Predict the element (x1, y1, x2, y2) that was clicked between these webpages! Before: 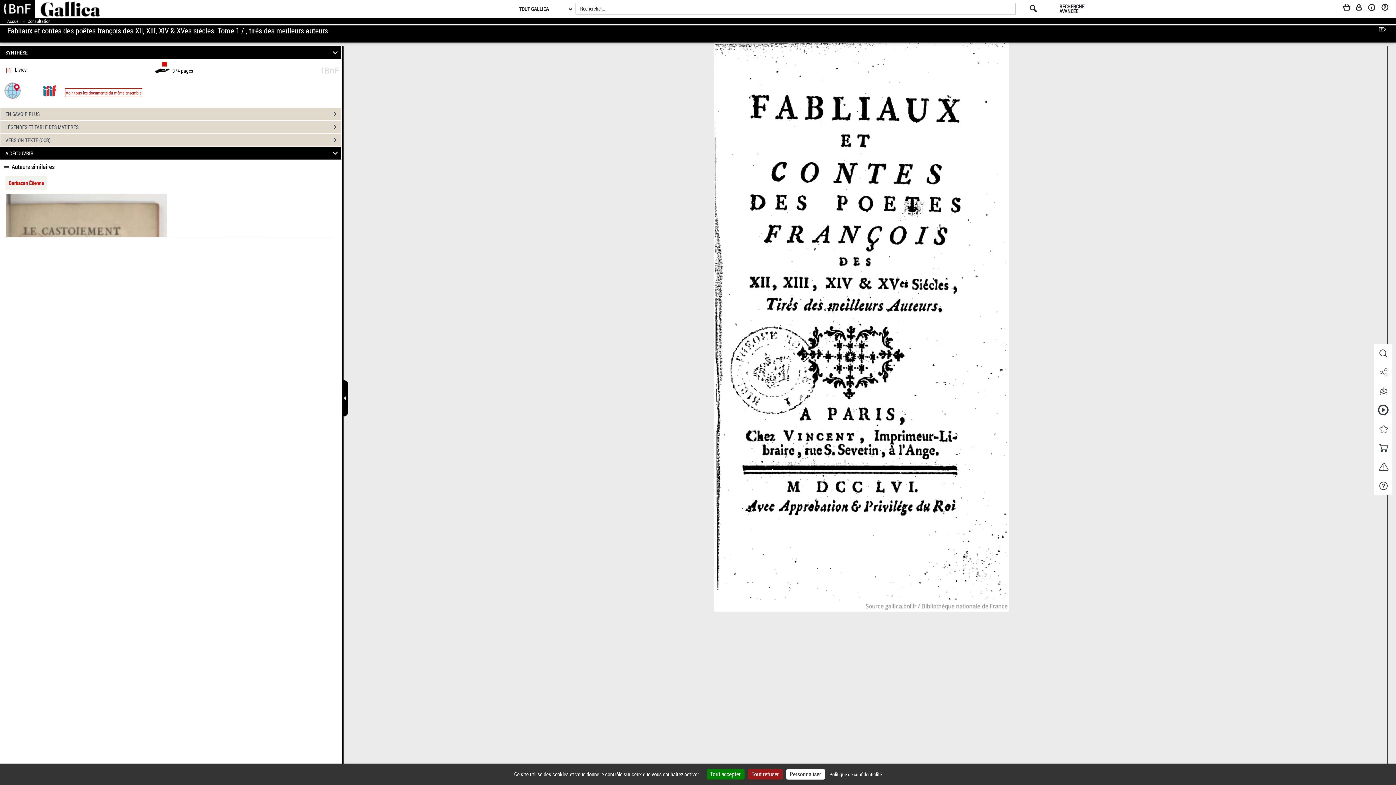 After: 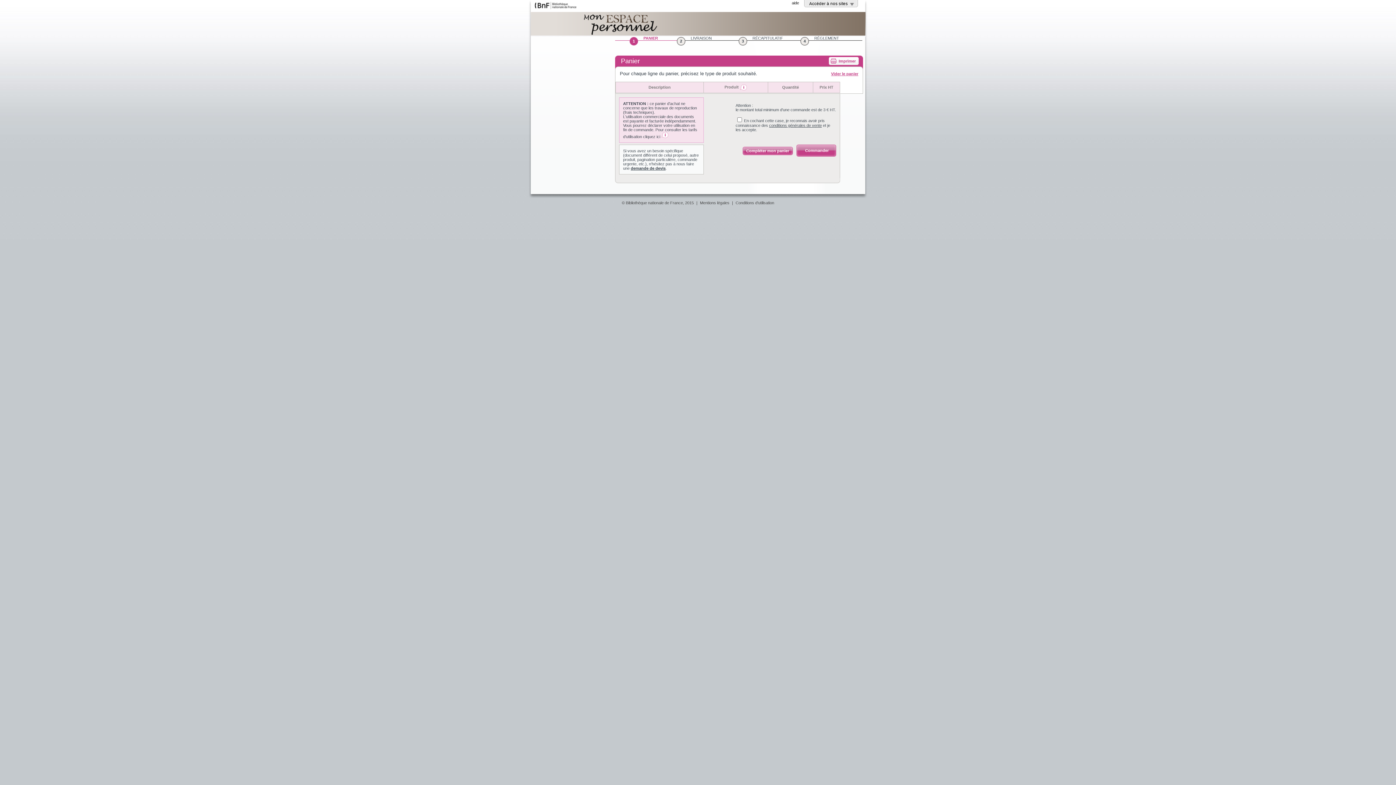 Action: bbox: (1344, 3, 1357, 14) label: Panier